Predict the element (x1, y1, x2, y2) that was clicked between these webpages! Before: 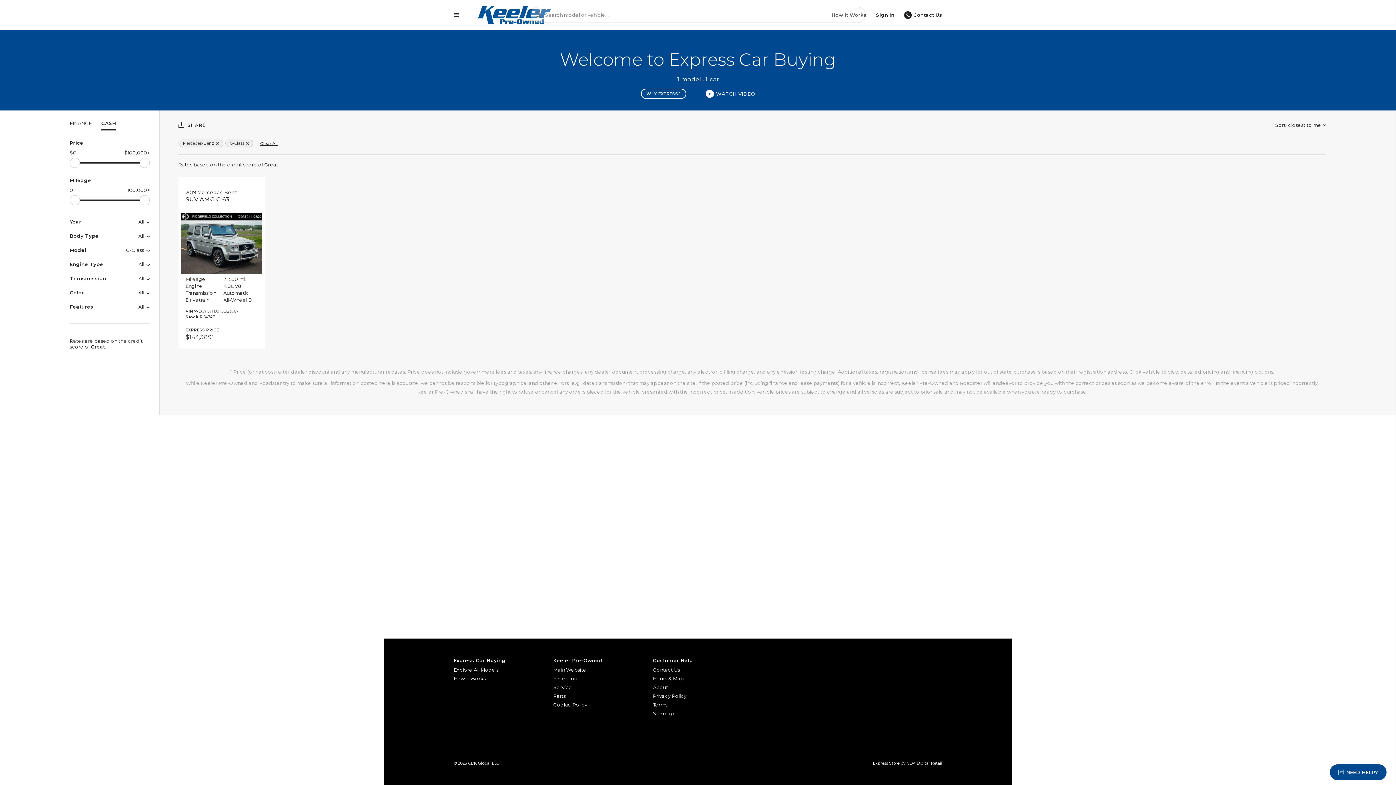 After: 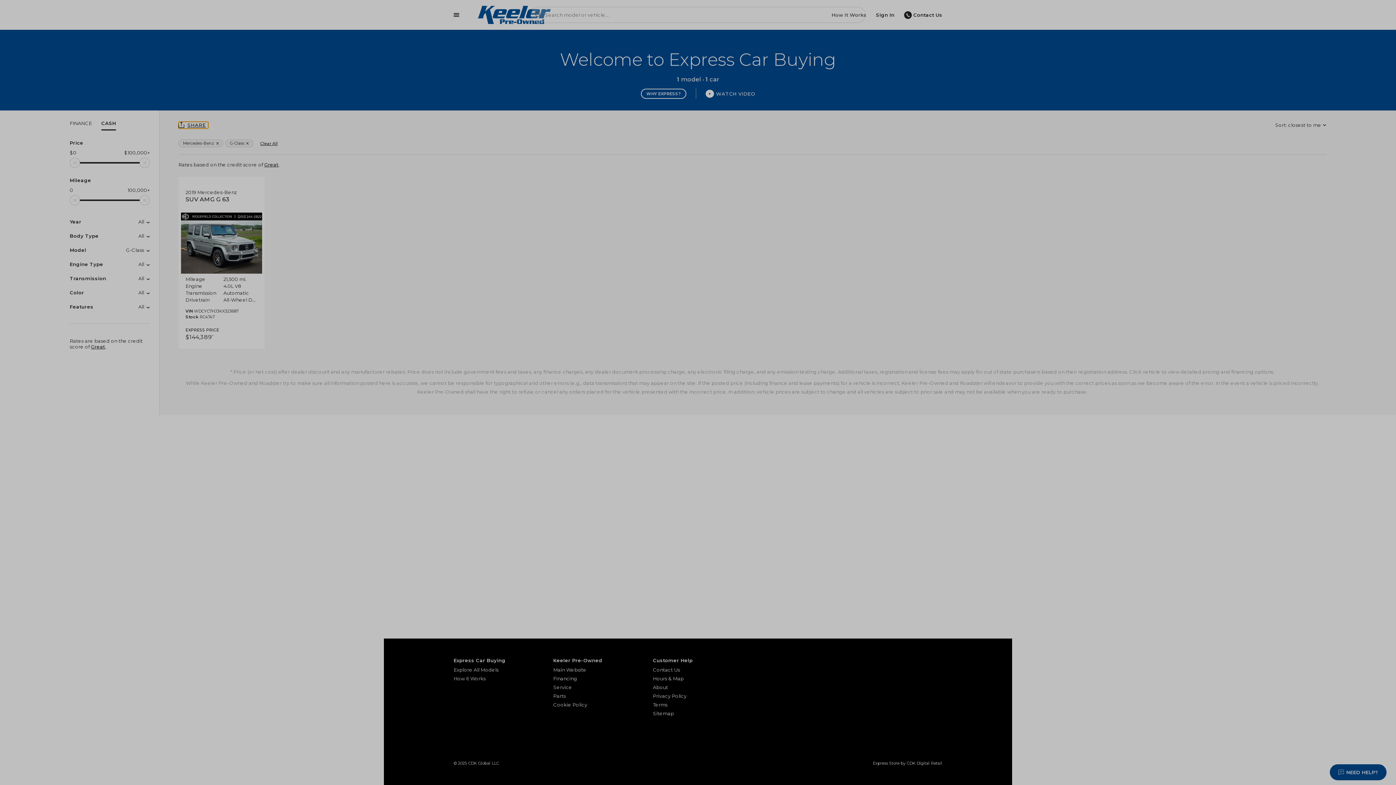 Action: bbox: (178, 121, 208, 128) label: SHARE